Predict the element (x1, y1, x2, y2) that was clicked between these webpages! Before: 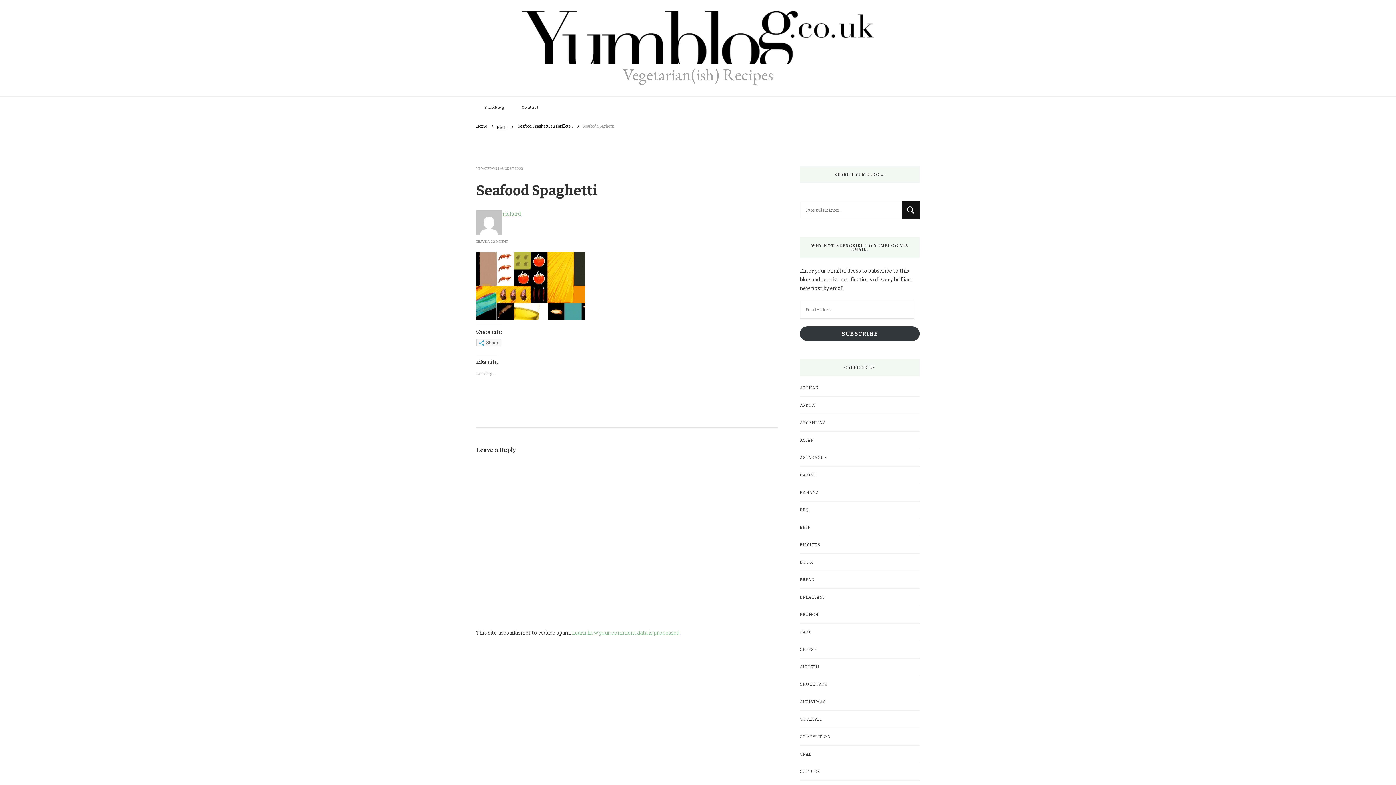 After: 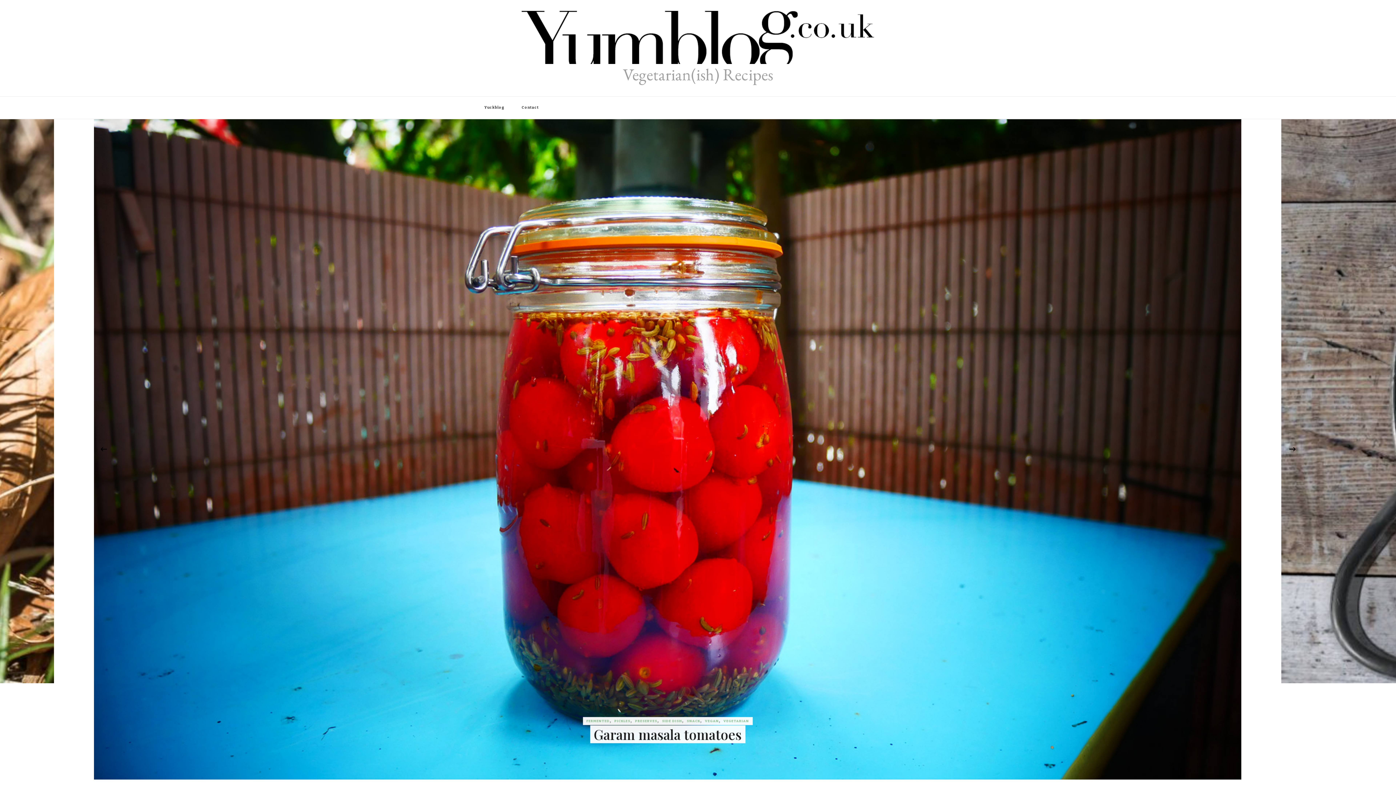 Action: label: Vegetarian(ish) Recipes bbox: (623, 63, 773, 85)